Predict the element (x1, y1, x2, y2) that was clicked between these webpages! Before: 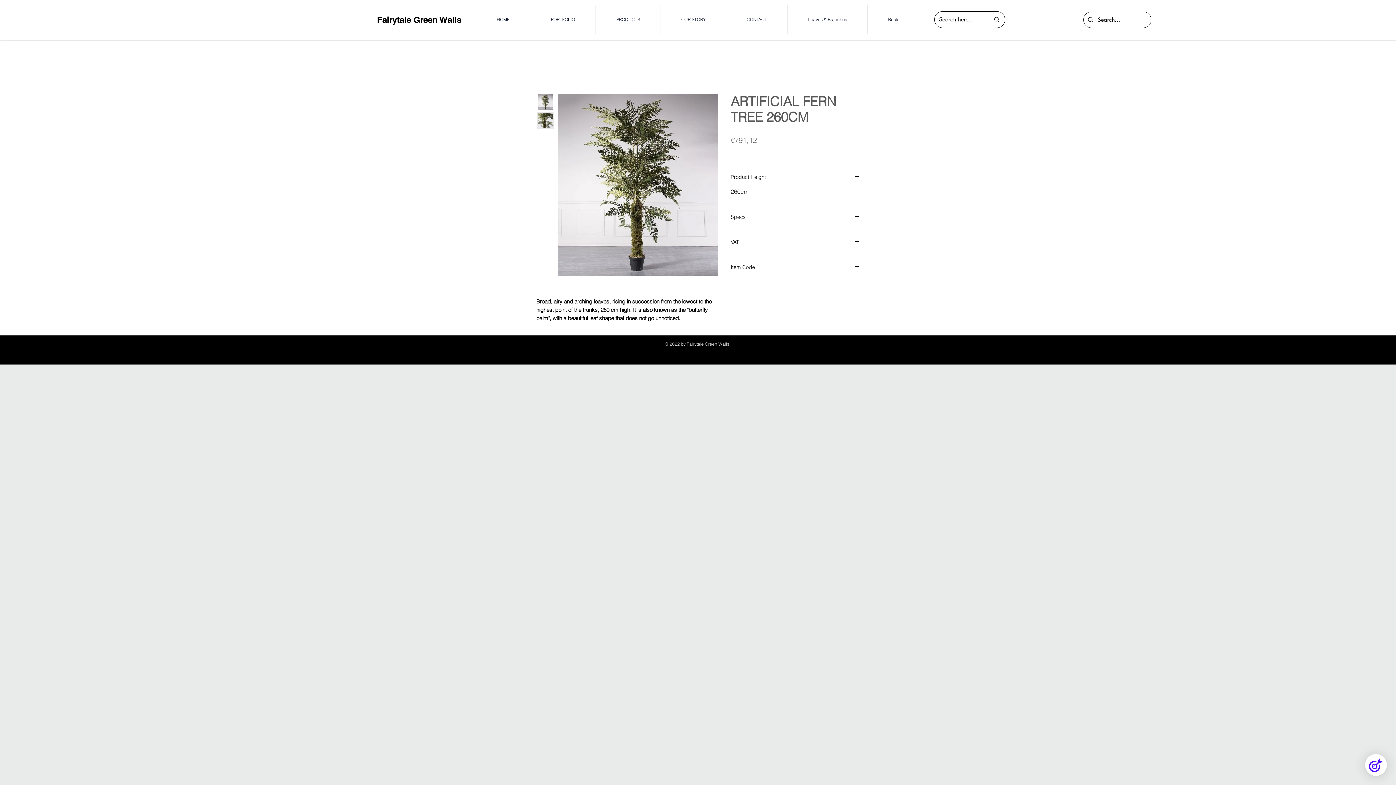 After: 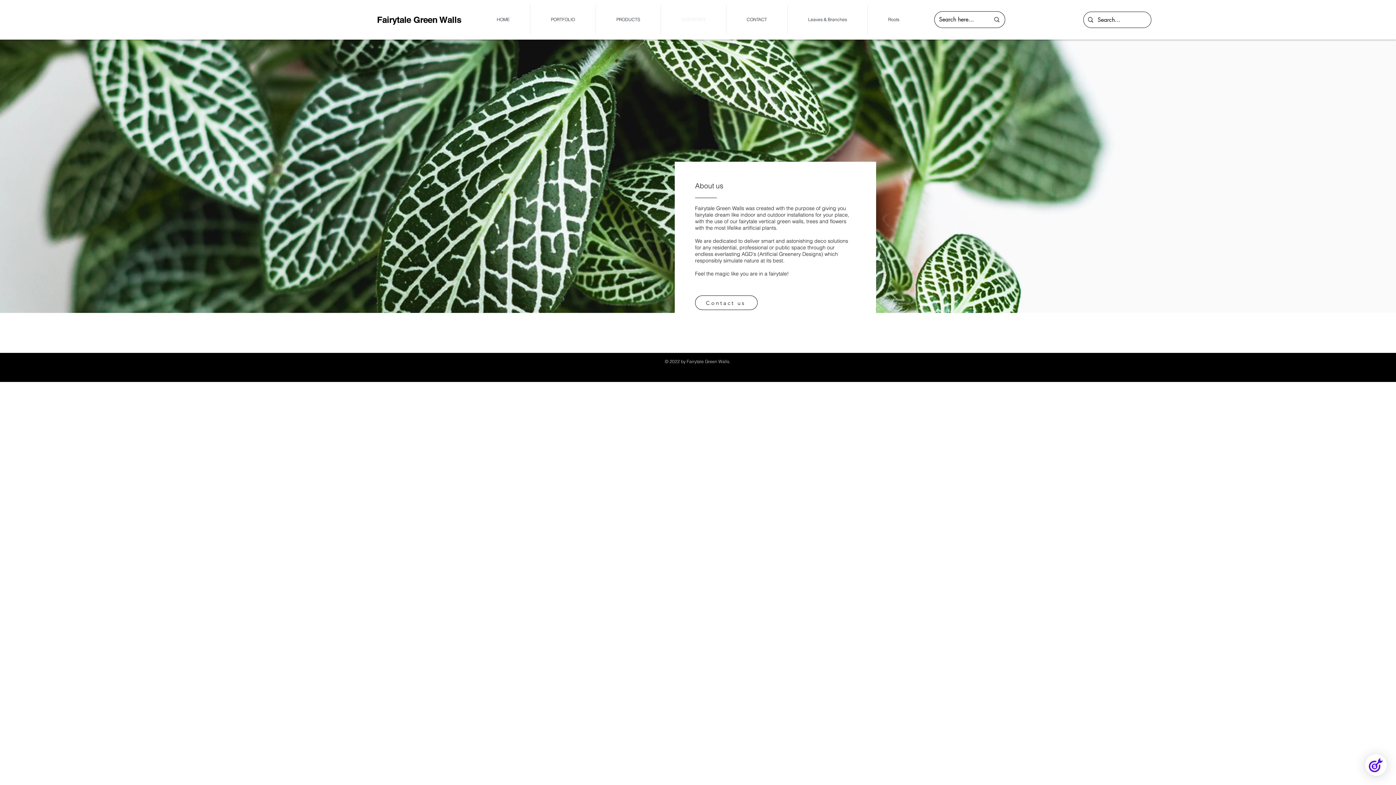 Action: bbox: (661, 5, 726, 34) label: OUR STORY